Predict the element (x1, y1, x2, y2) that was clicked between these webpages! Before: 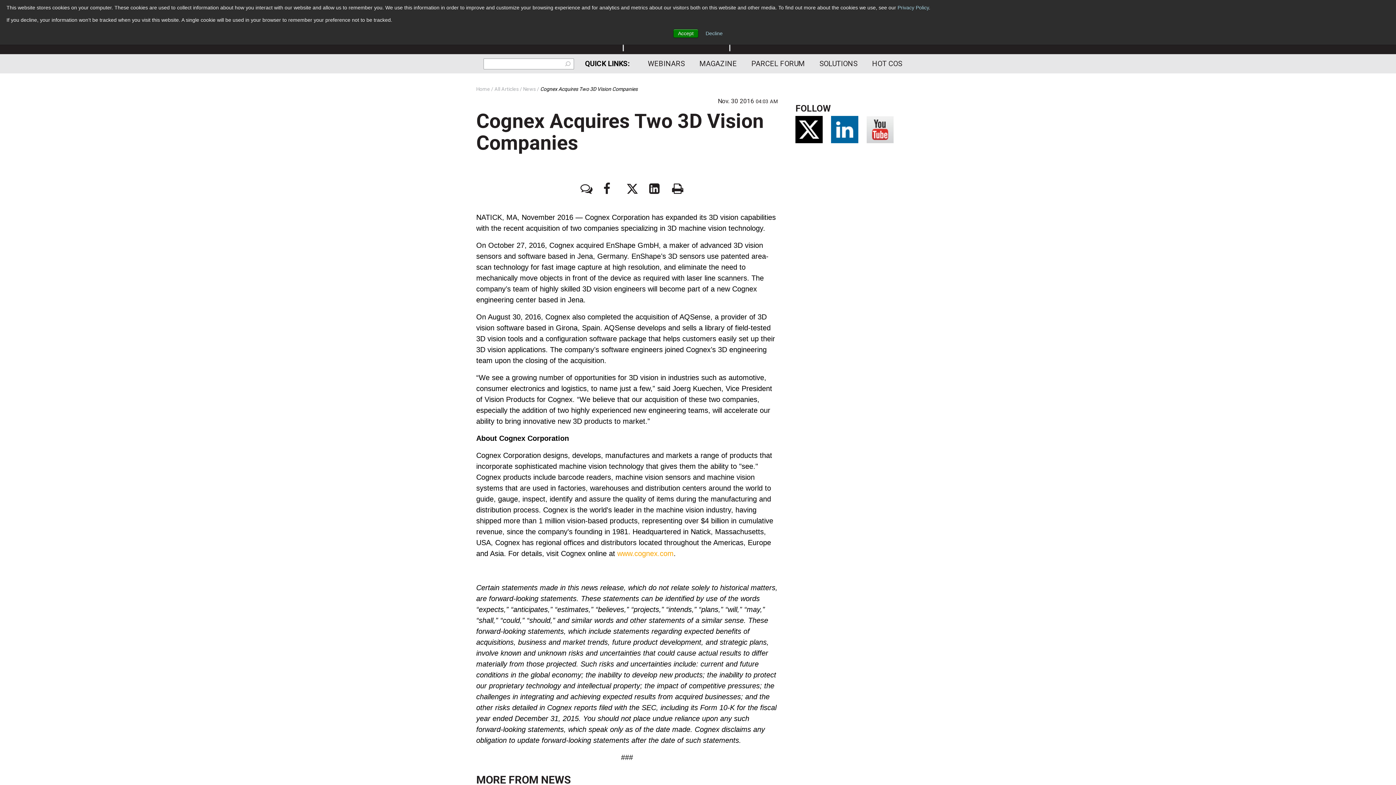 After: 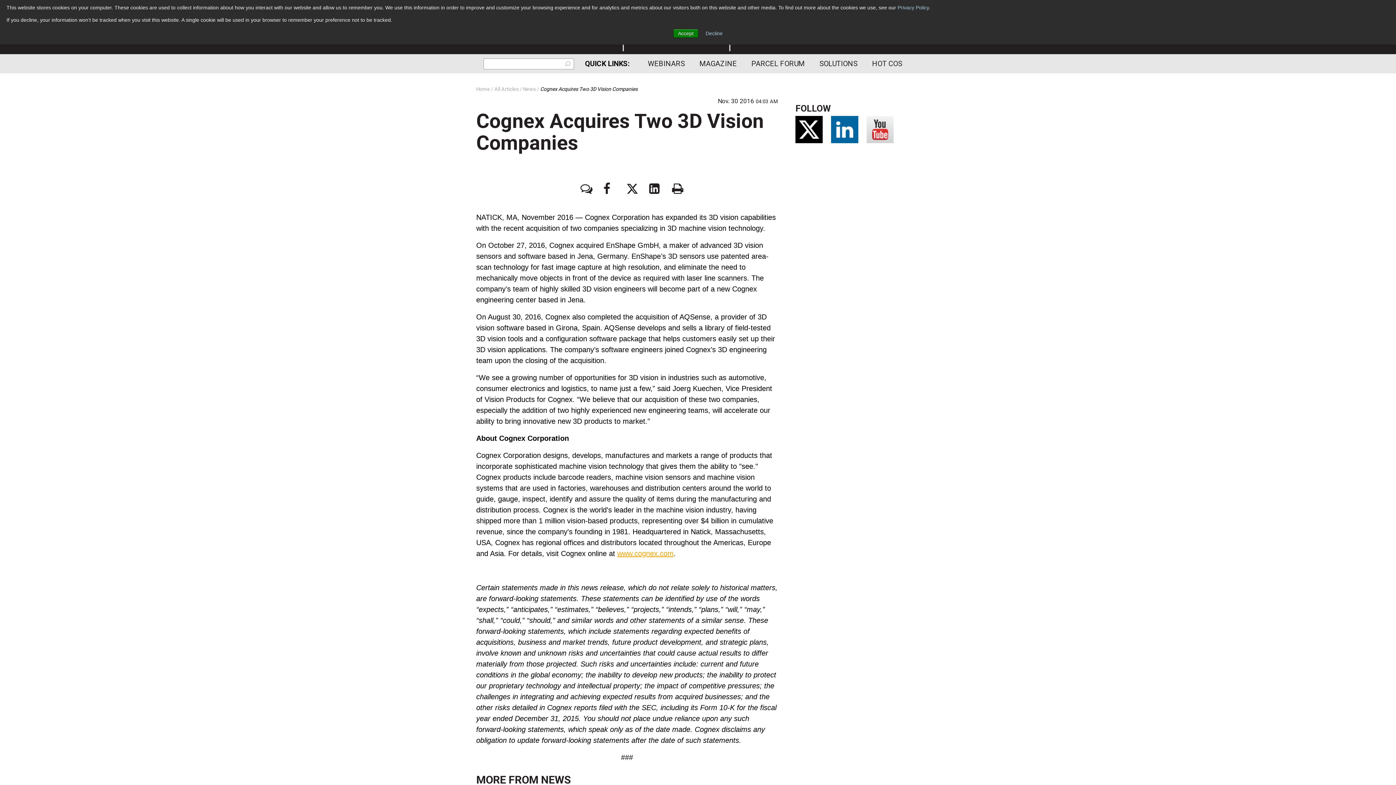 Action: bbox: (617, 549, 673, 557) label: www.cognex.com